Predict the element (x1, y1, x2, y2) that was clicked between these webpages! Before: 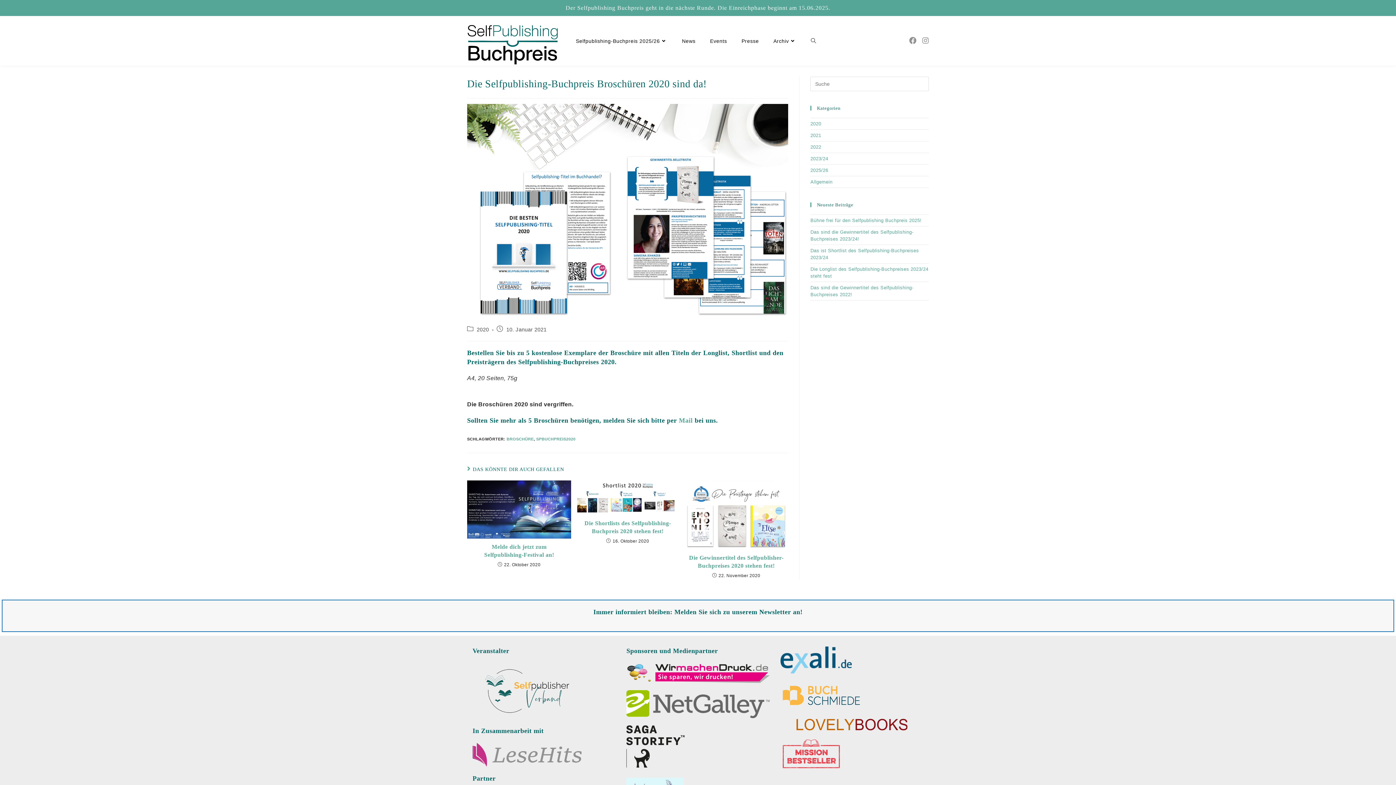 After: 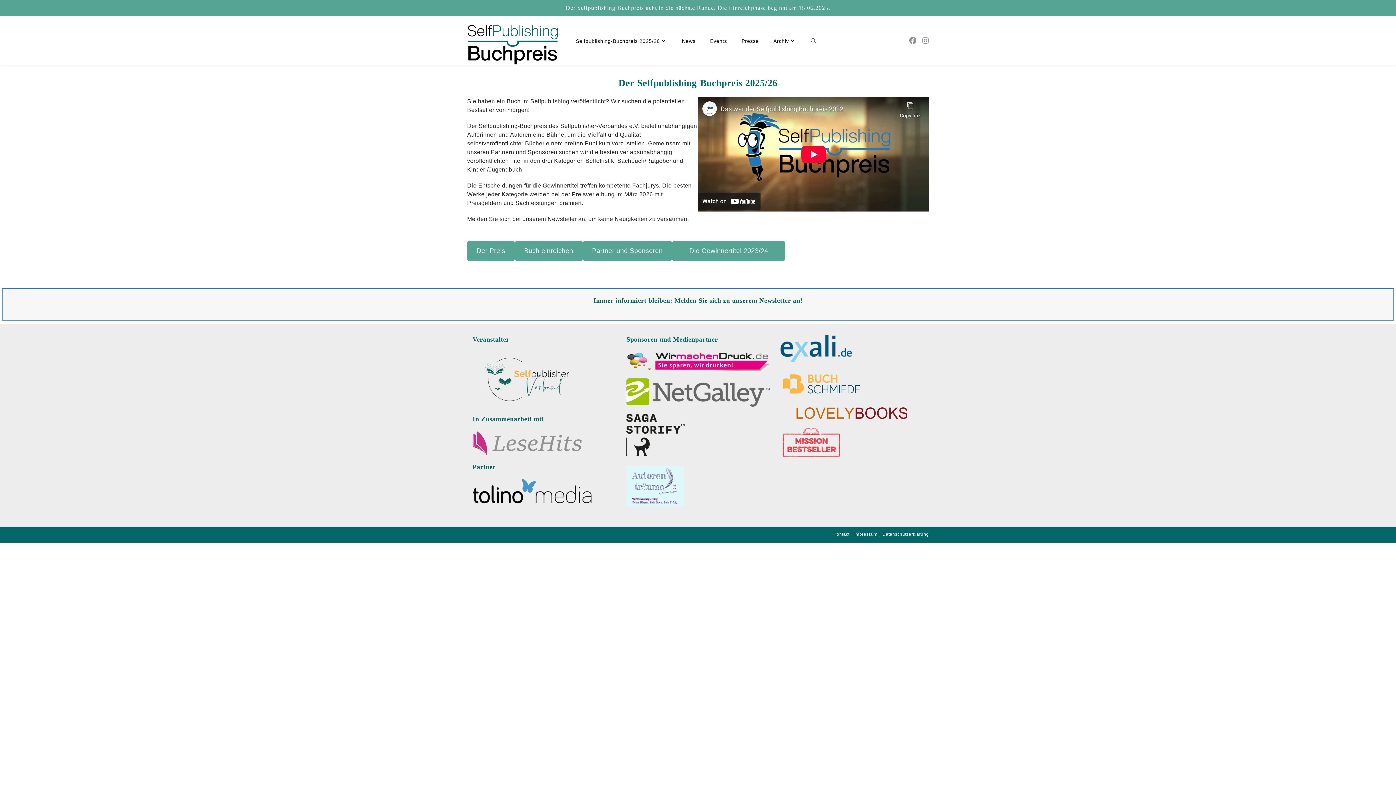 Action: bbox: (467, 40, 561, 47)